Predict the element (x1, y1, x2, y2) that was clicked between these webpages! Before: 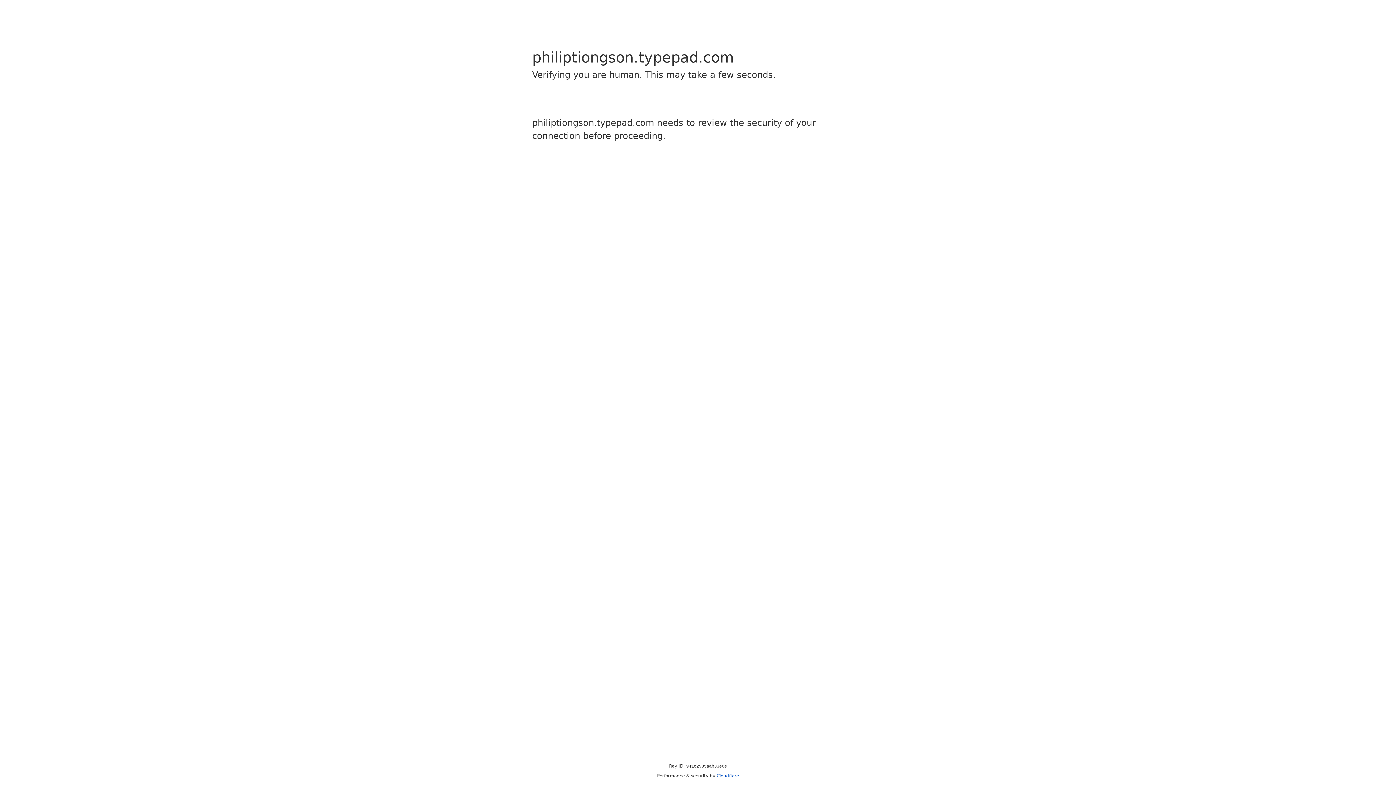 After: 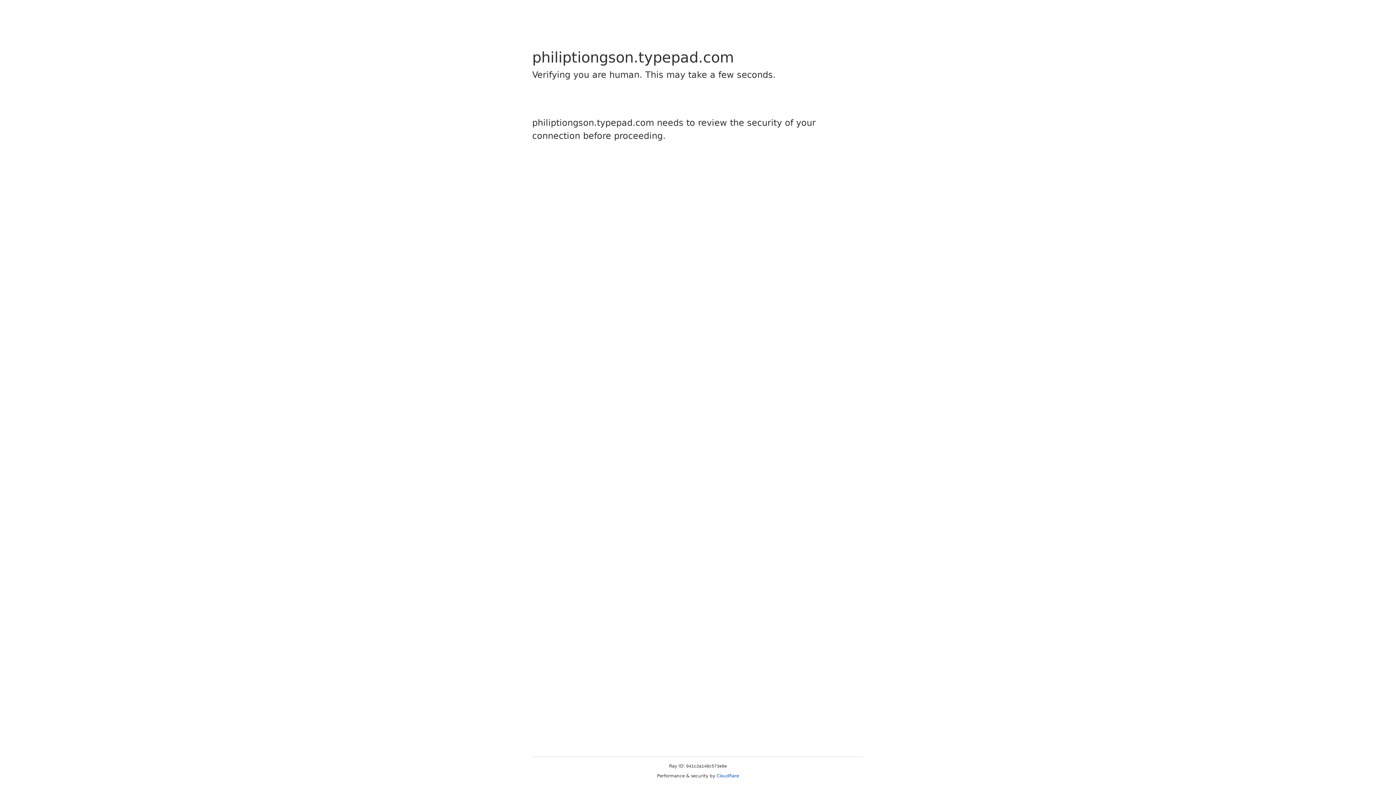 Action: label: Cloudflare bbox: (716, 773, 739, 778)